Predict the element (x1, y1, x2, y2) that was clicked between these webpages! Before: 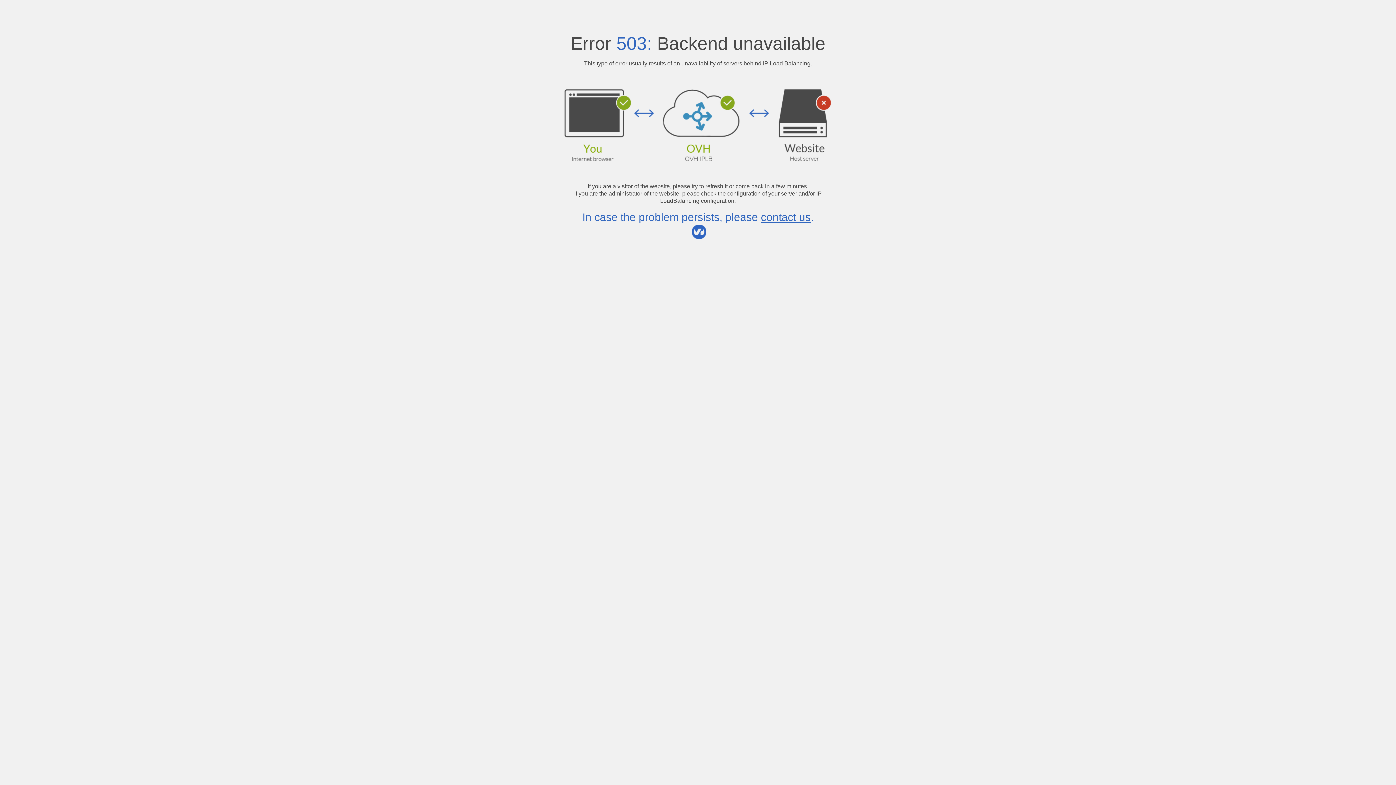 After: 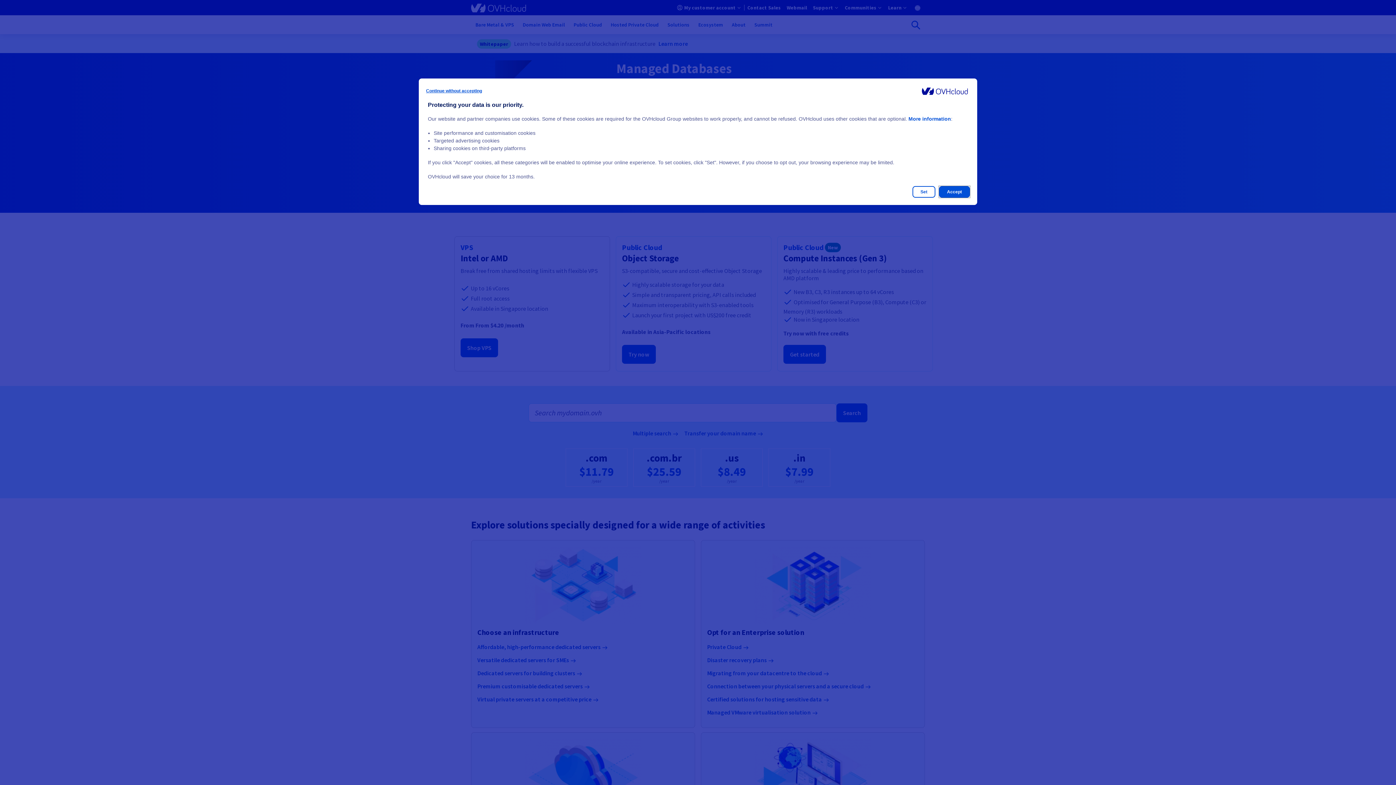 Action: label: contact us bbox: (761, 211, 810, 223)